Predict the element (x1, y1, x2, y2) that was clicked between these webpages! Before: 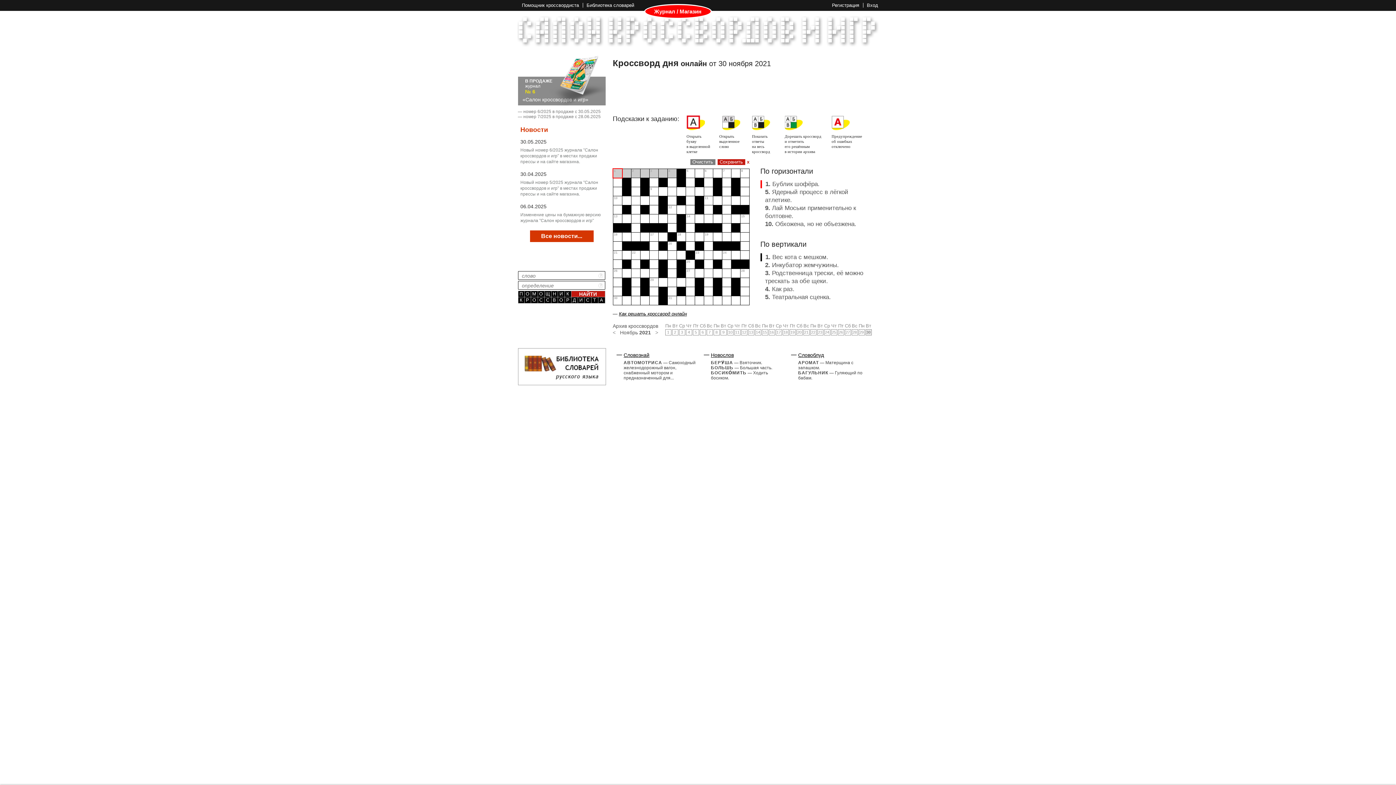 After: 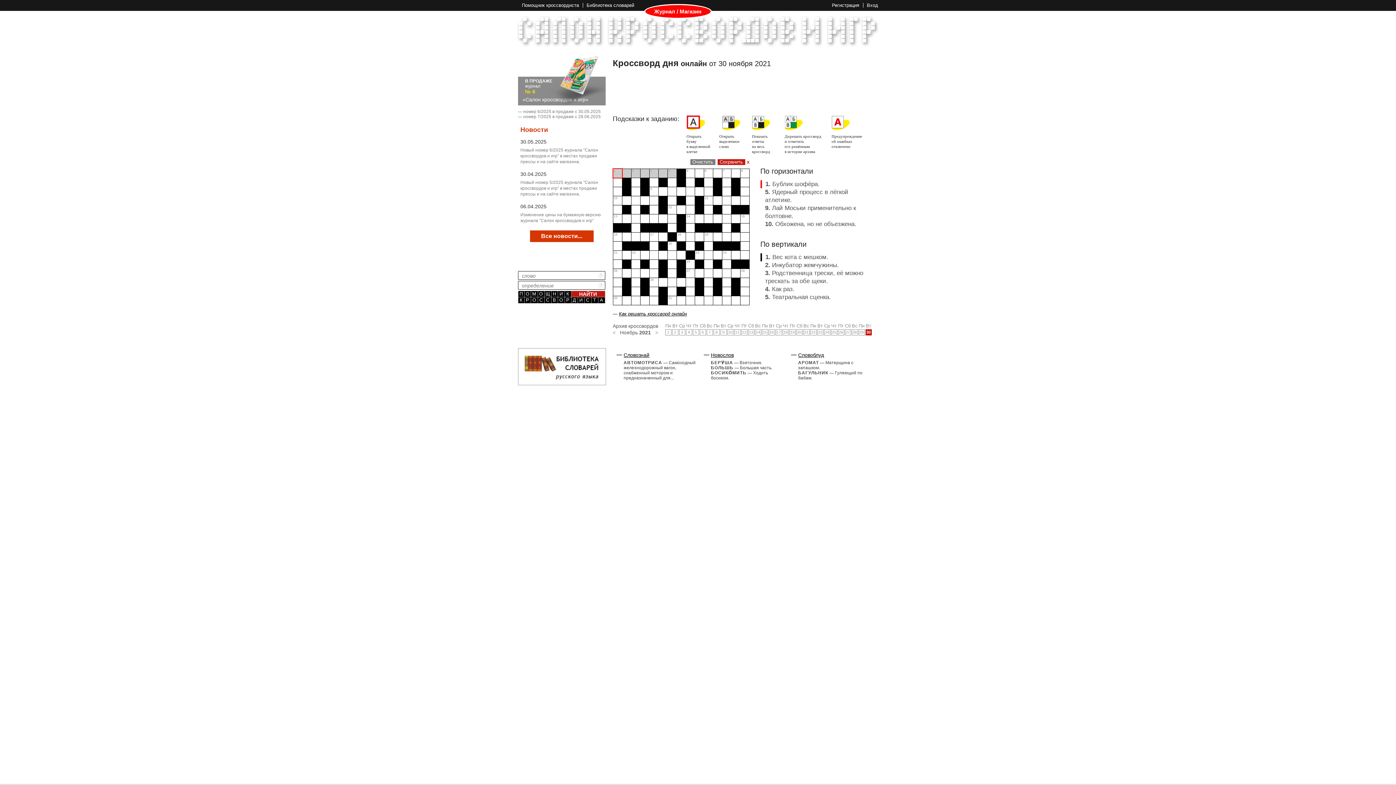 Action: label: Сохранить bbox: (717, 158, 745, 165)